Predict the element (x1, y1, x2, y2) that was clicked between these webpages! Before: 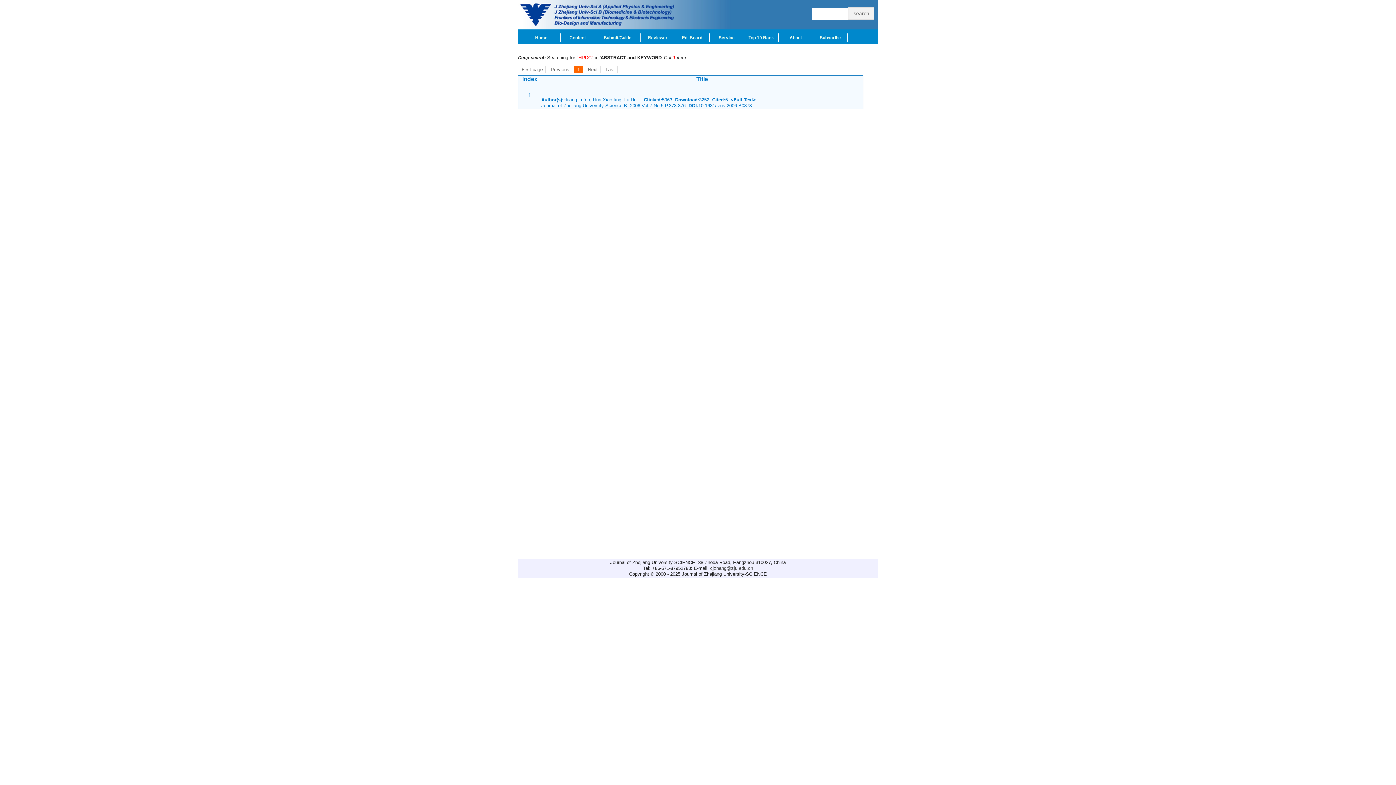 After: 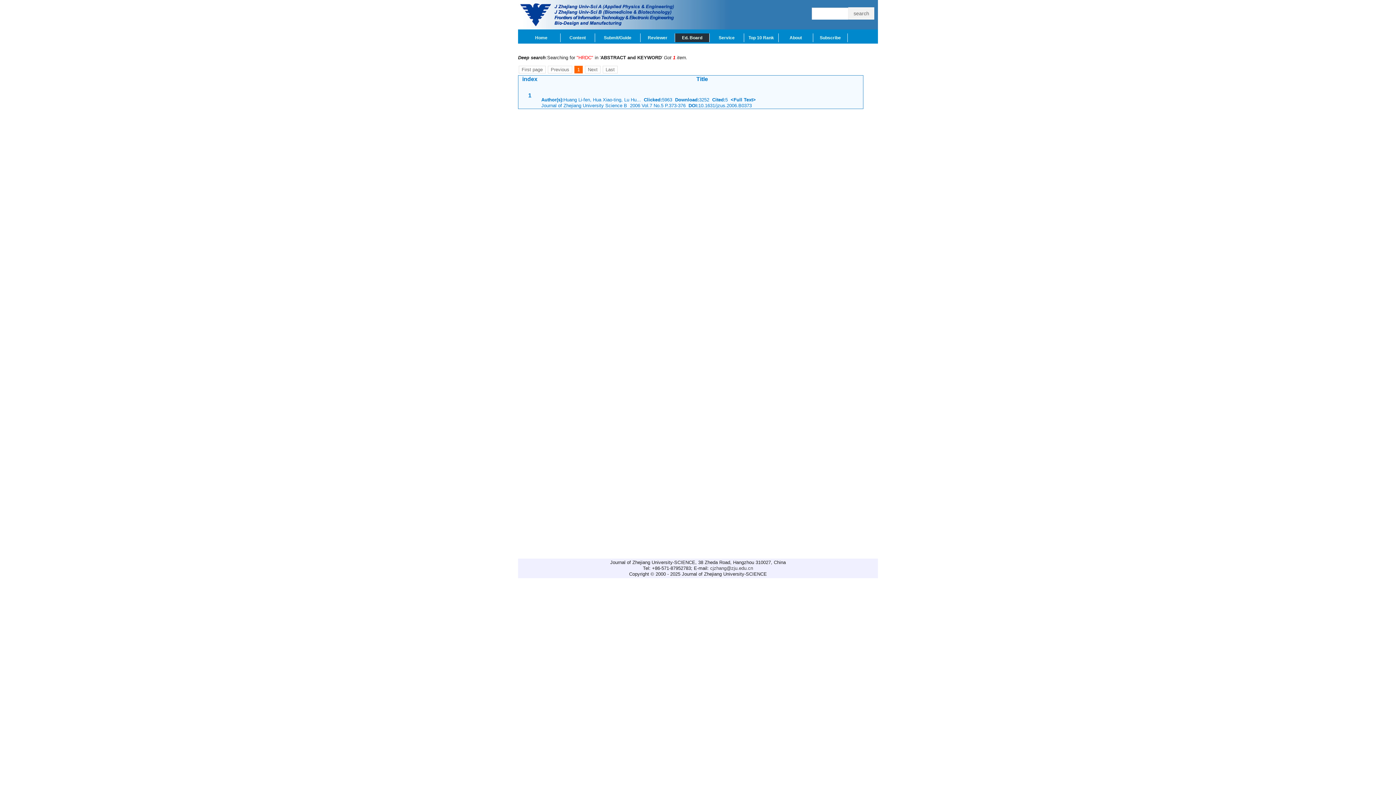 Action: label: Ed. Board bbox: (675, 33, 709, 42)